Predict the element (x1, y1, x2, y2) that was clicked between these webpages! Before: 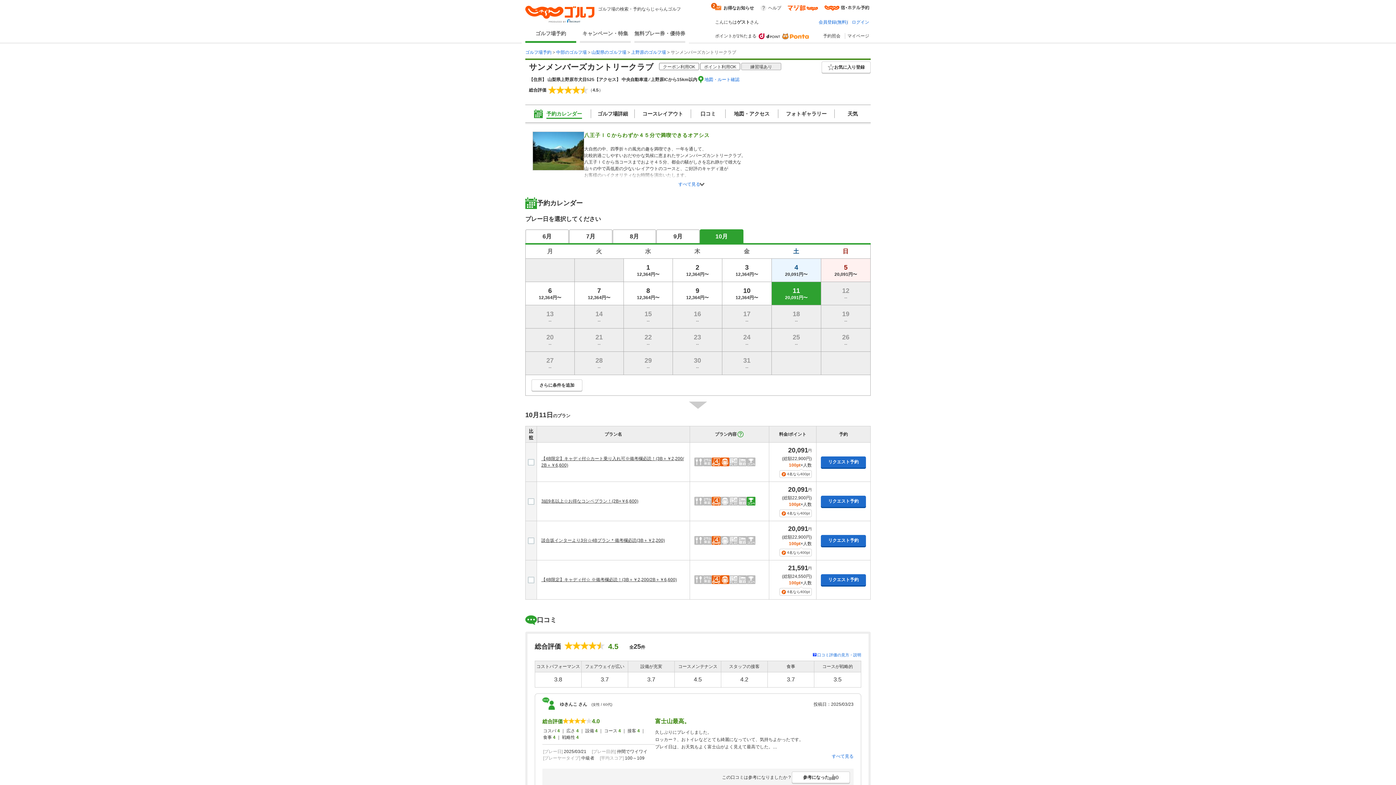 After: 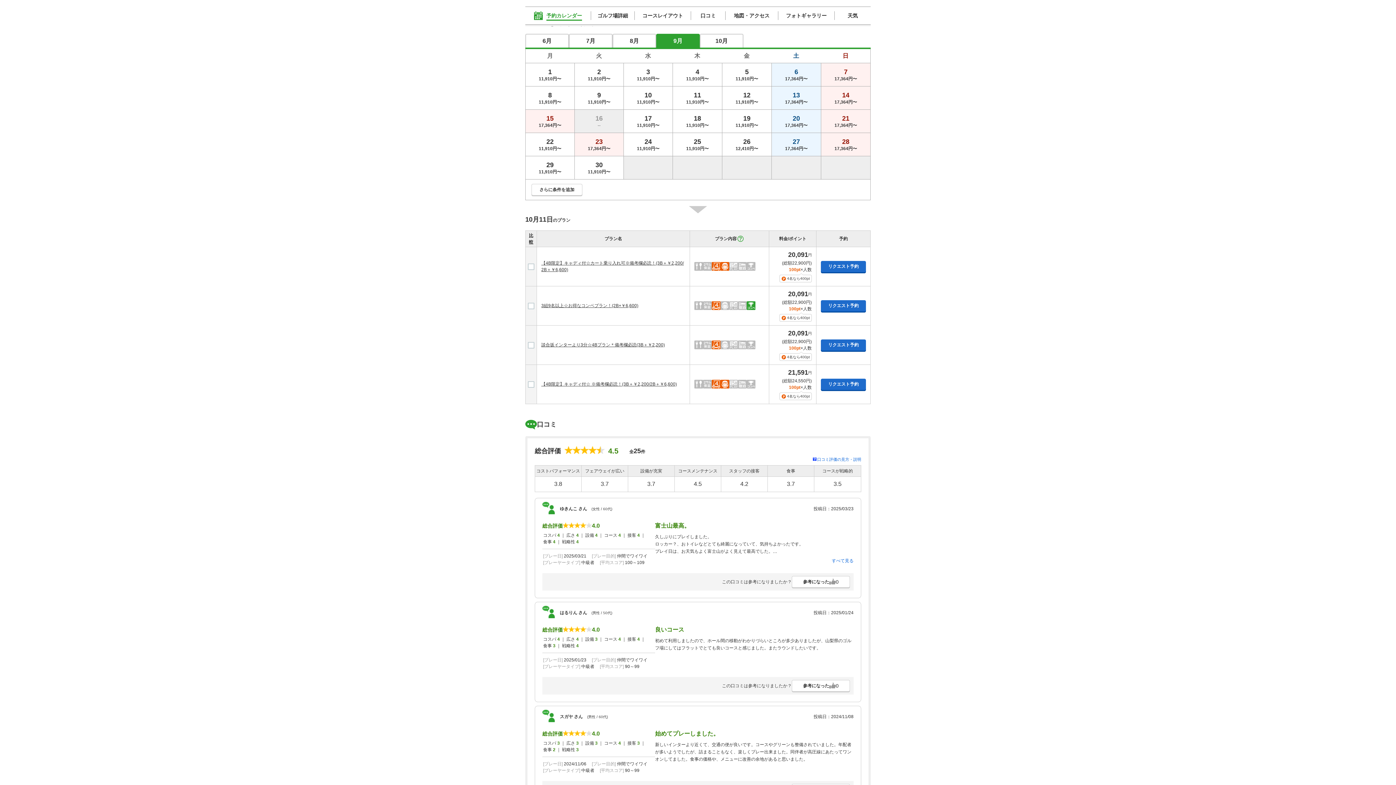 Action: label: 9月 bbox: (657, 230, 699, 243)